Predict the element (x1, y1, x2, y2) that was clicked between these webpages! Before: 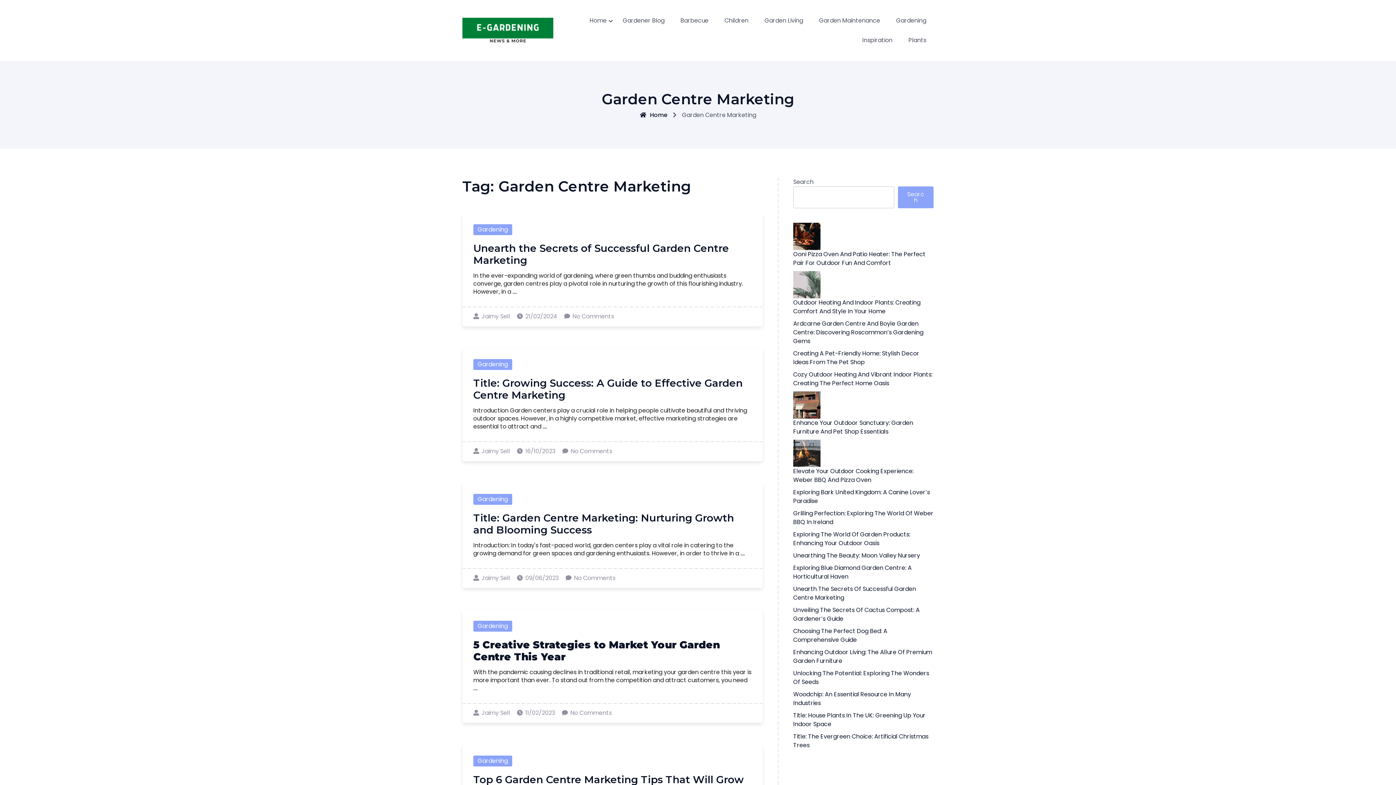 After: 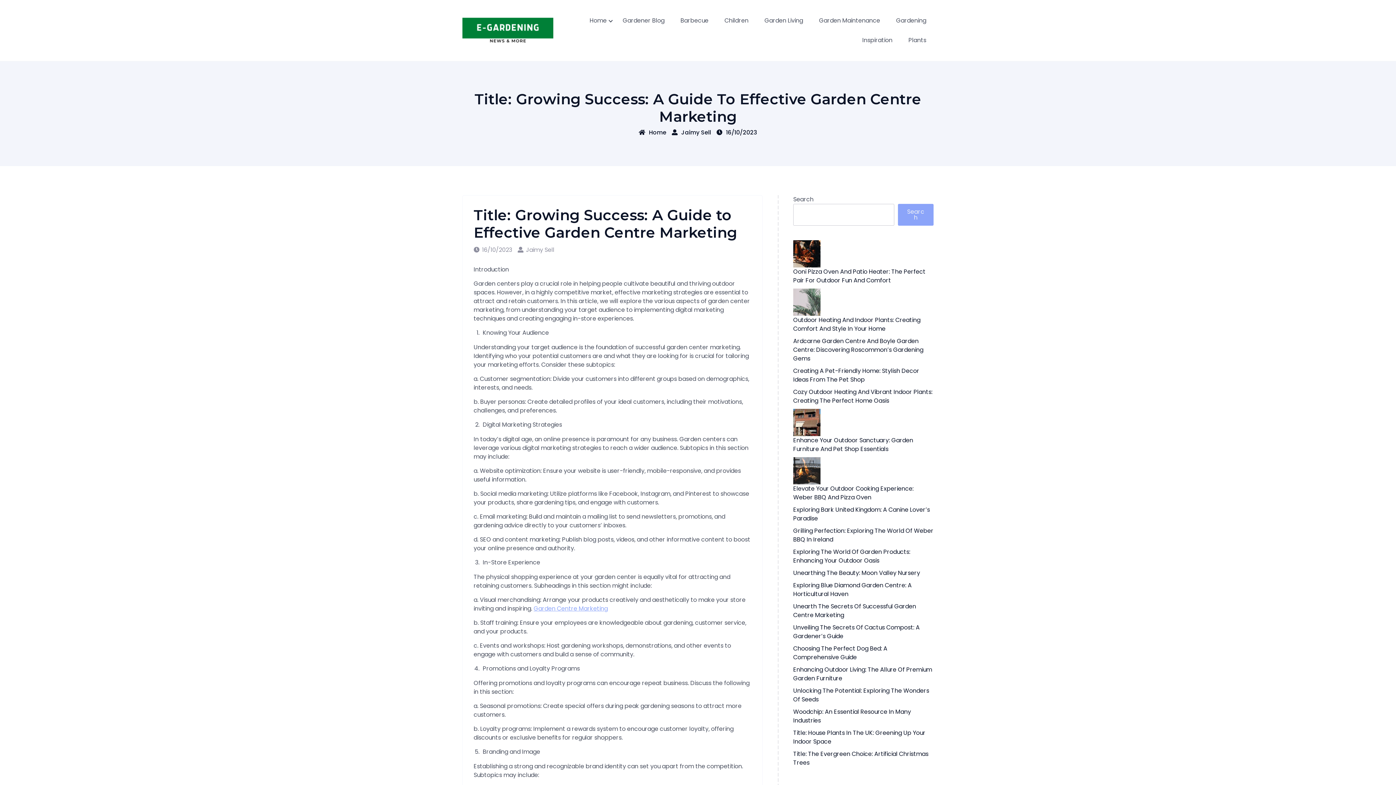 Action: bbox: (517, 447, 555, 456) label: 16/10/2023